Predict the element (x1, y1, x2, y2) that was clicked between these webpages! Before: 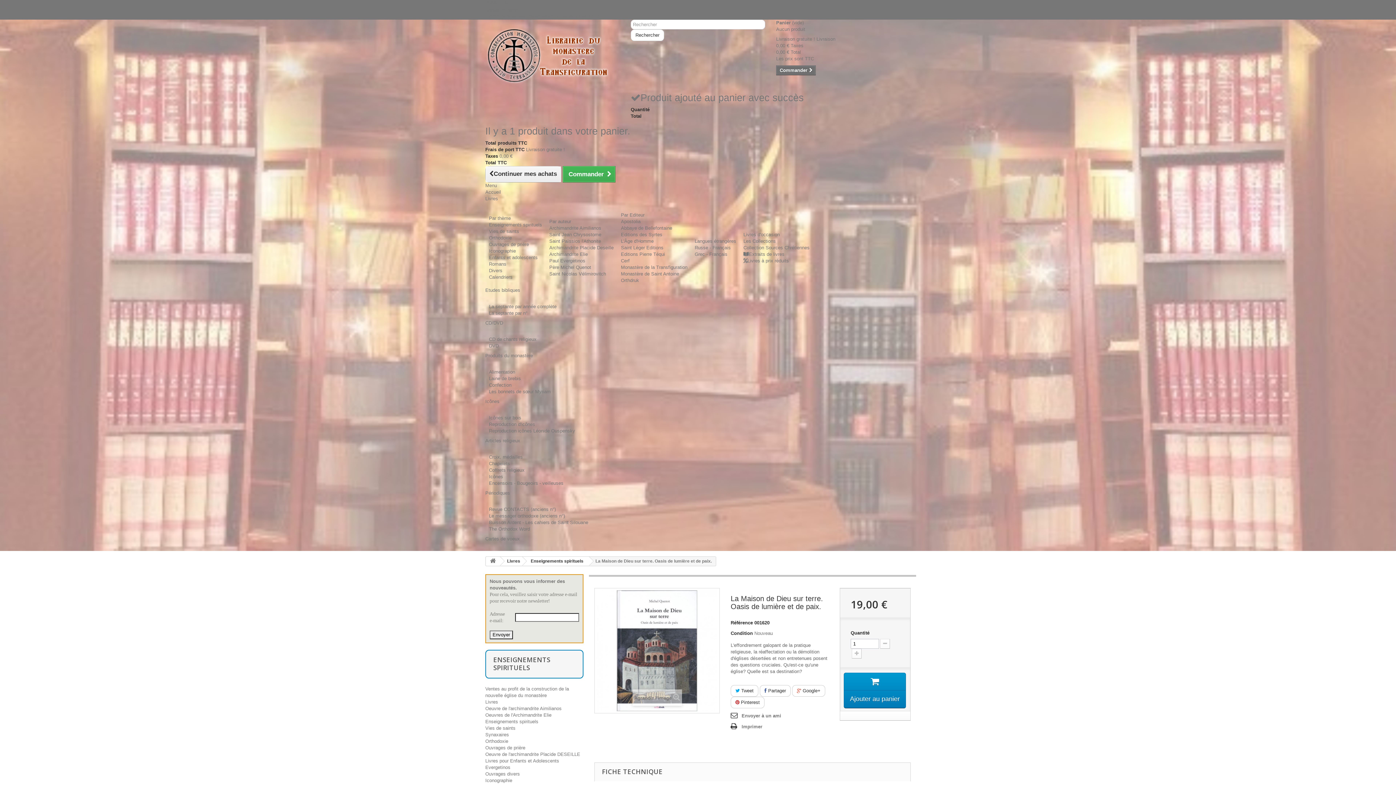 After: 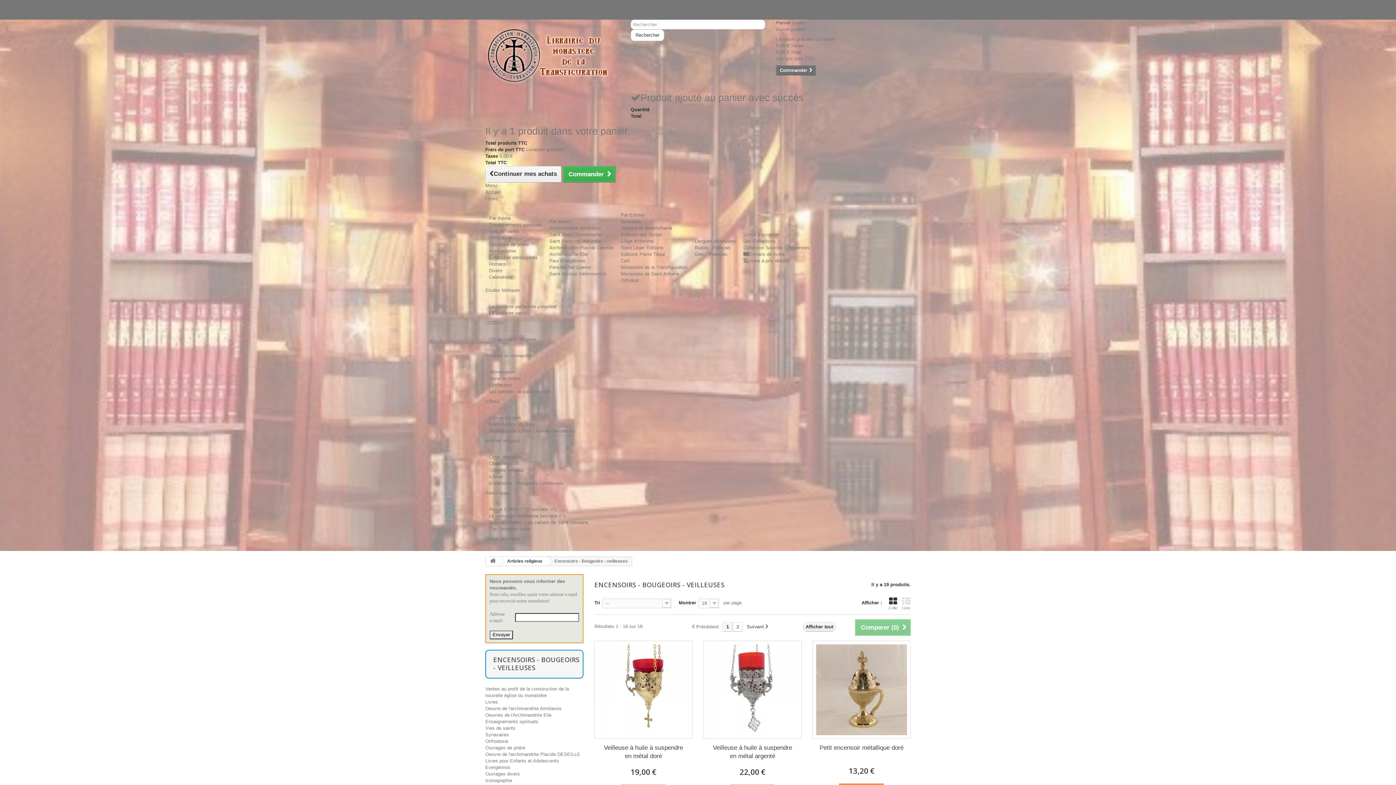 Action: bbox: (489, 480, 563, 486) label: Encensoirs - Bougeoirs - veilleuses